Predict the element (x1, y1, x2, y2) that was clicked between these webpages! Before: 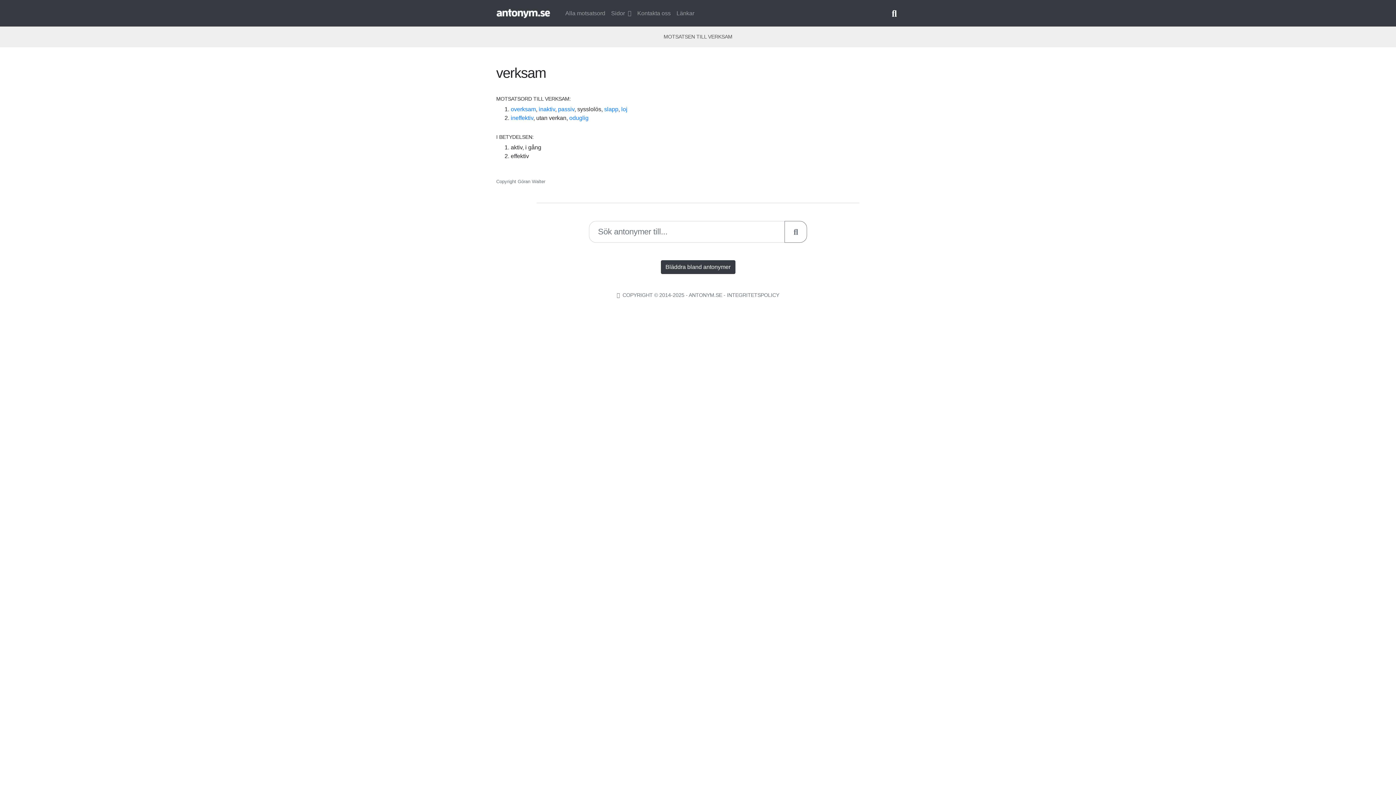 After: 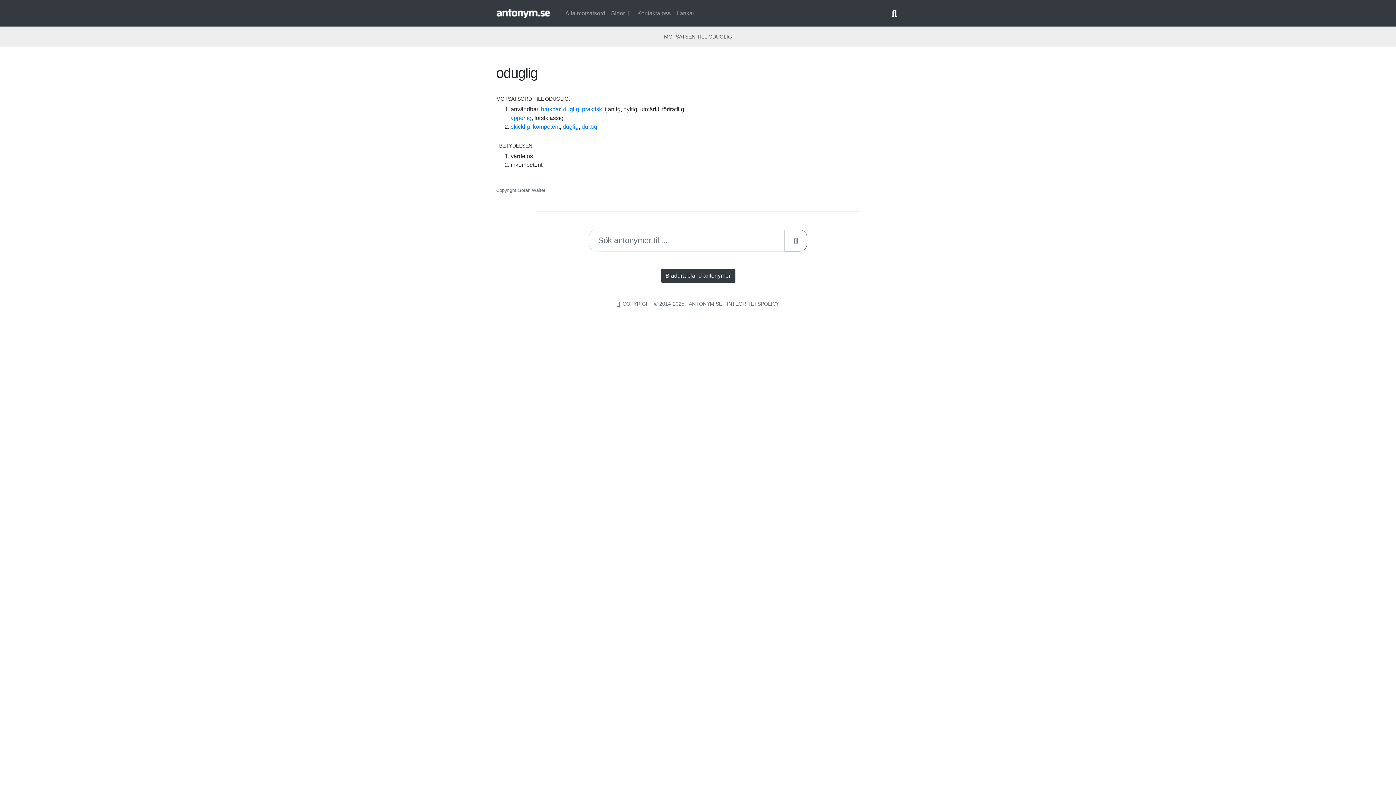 Action: label: oduglig bbox: (569, 114, 588, 121)